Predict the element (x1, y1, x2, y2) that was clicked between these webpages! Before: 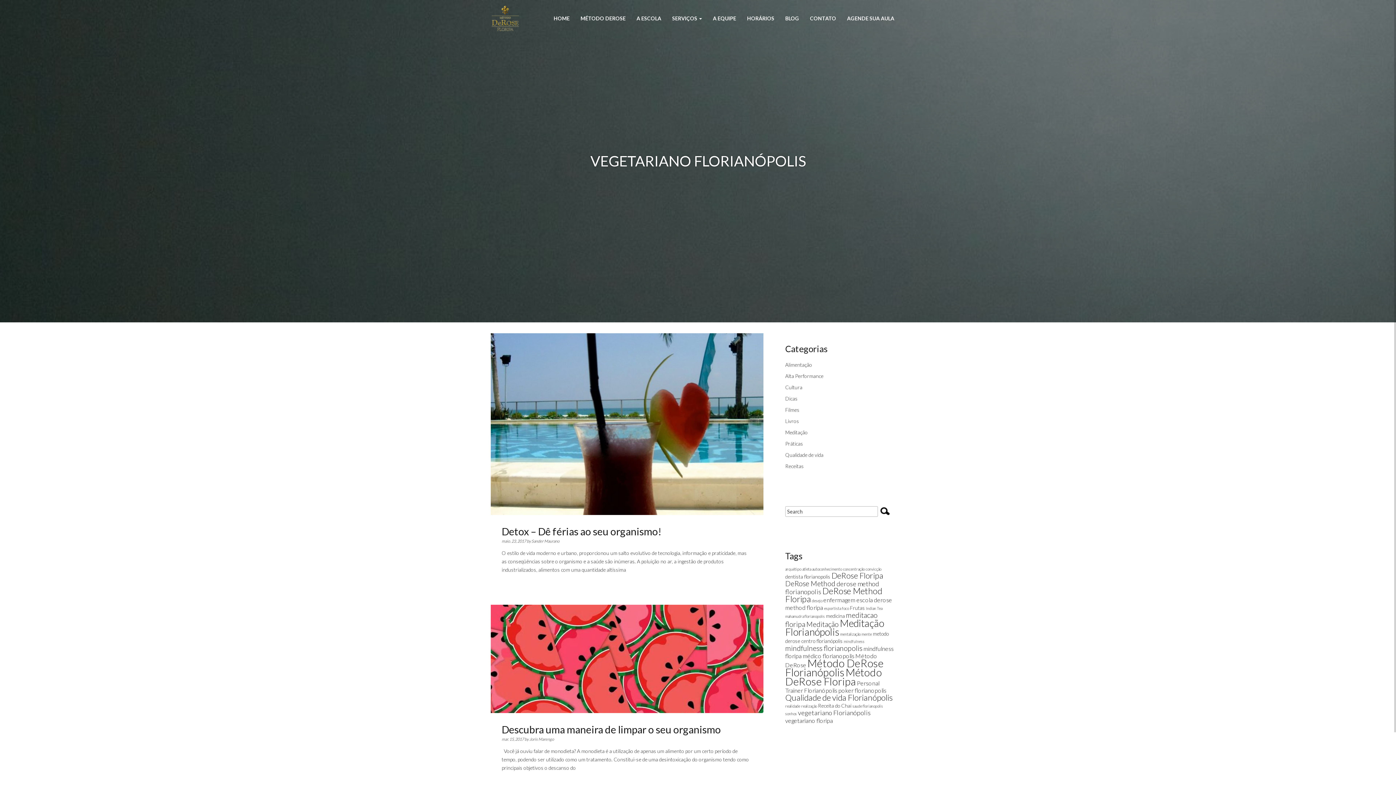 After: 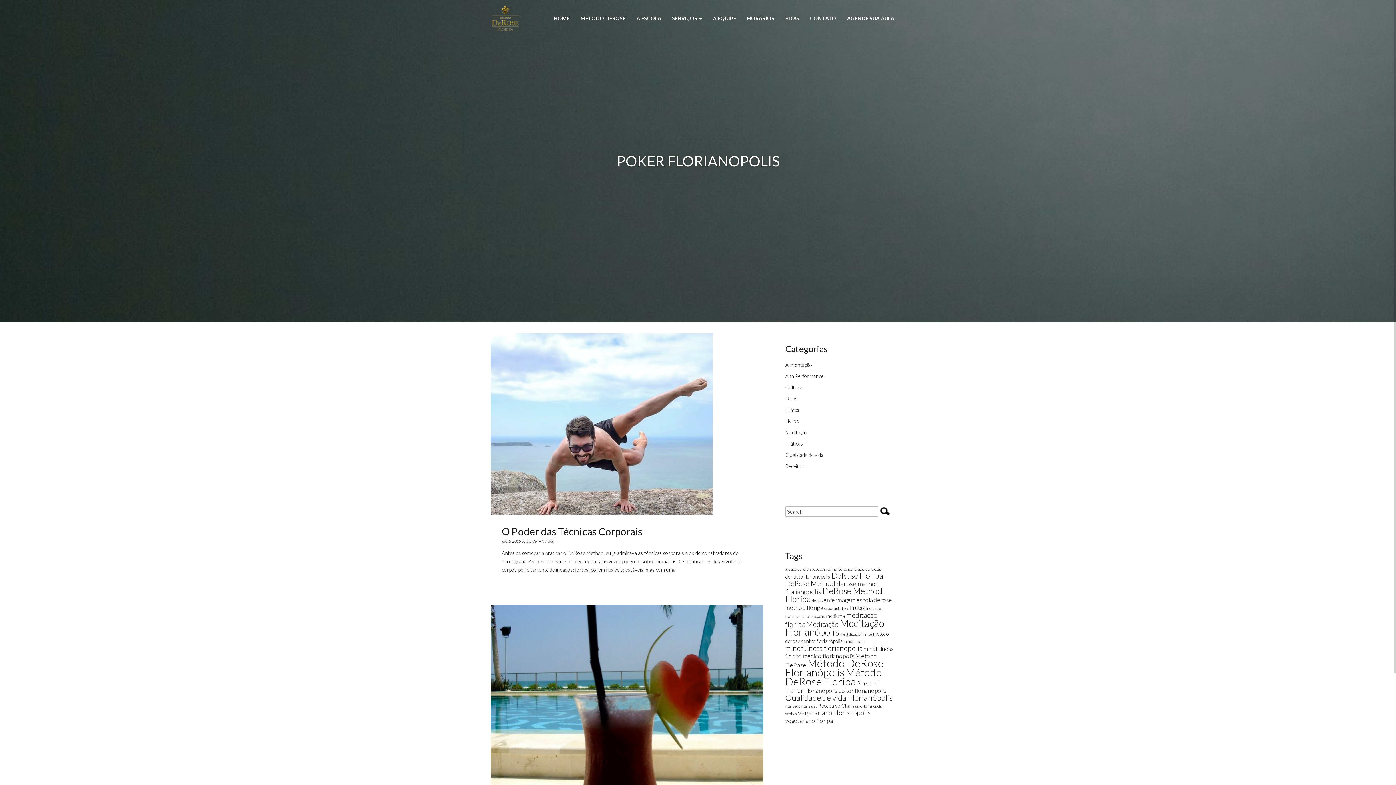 Action: label: poker florianopolis bbox: (838, 687, 886, 694)